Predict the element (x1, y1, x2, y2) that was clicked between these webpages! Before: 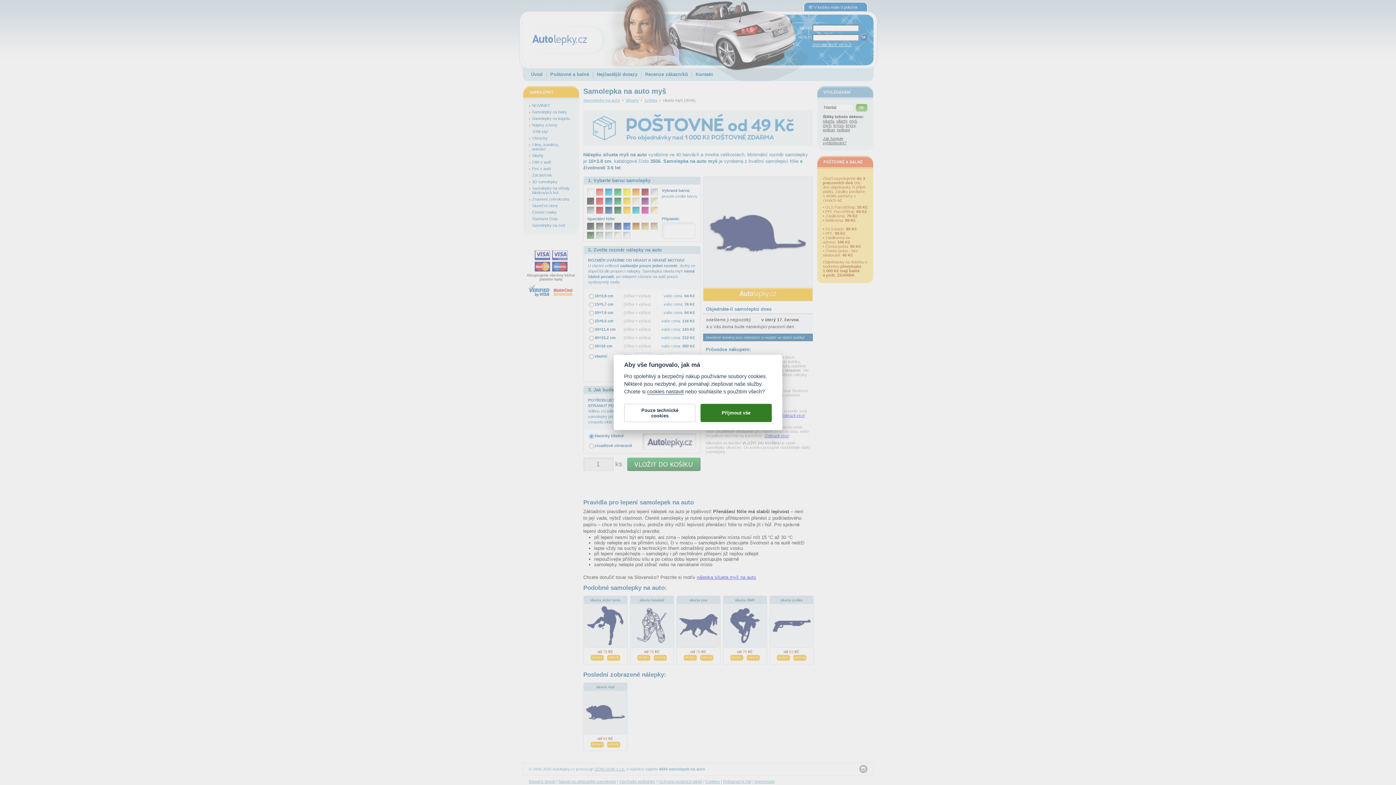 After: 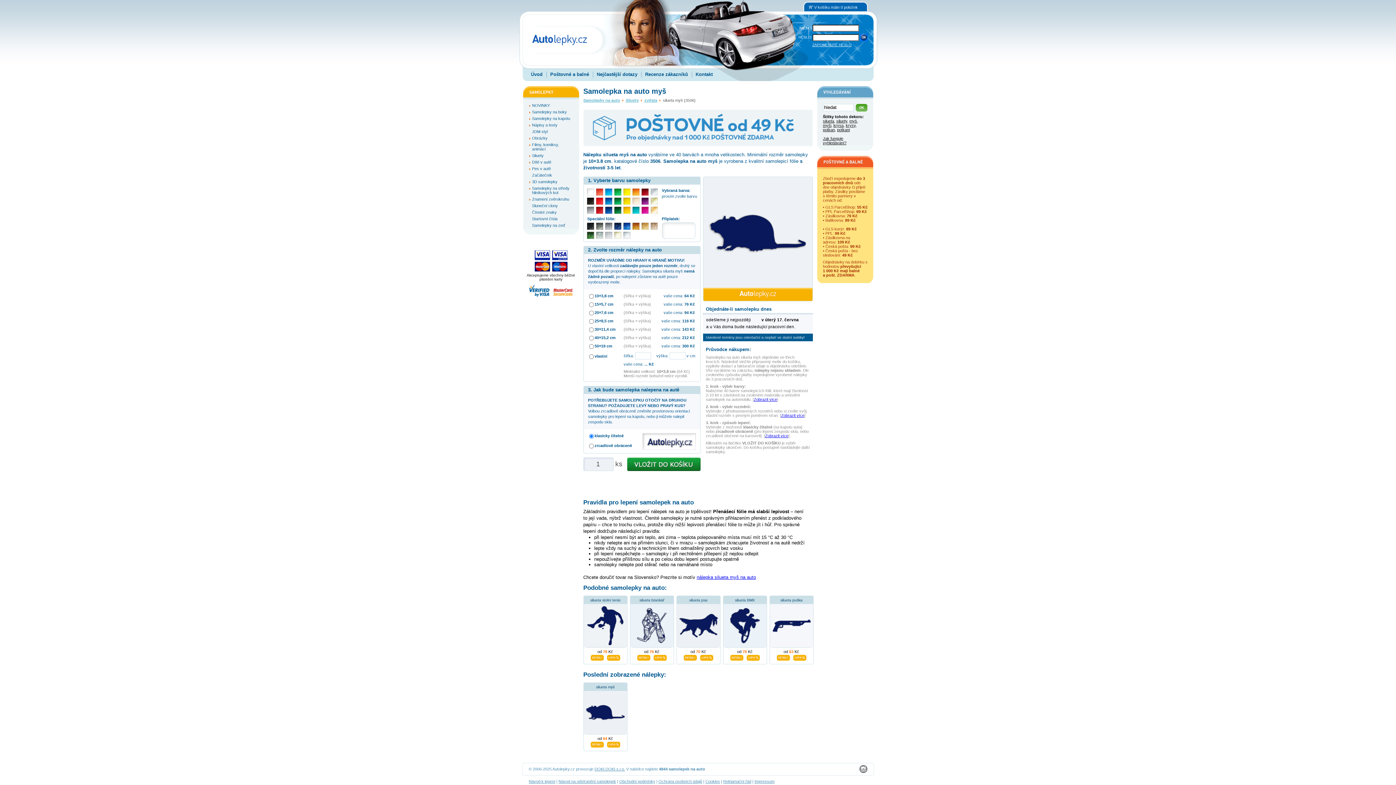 Action: bbox: (624, 404, 695, 422) label: Pouze technické cookies